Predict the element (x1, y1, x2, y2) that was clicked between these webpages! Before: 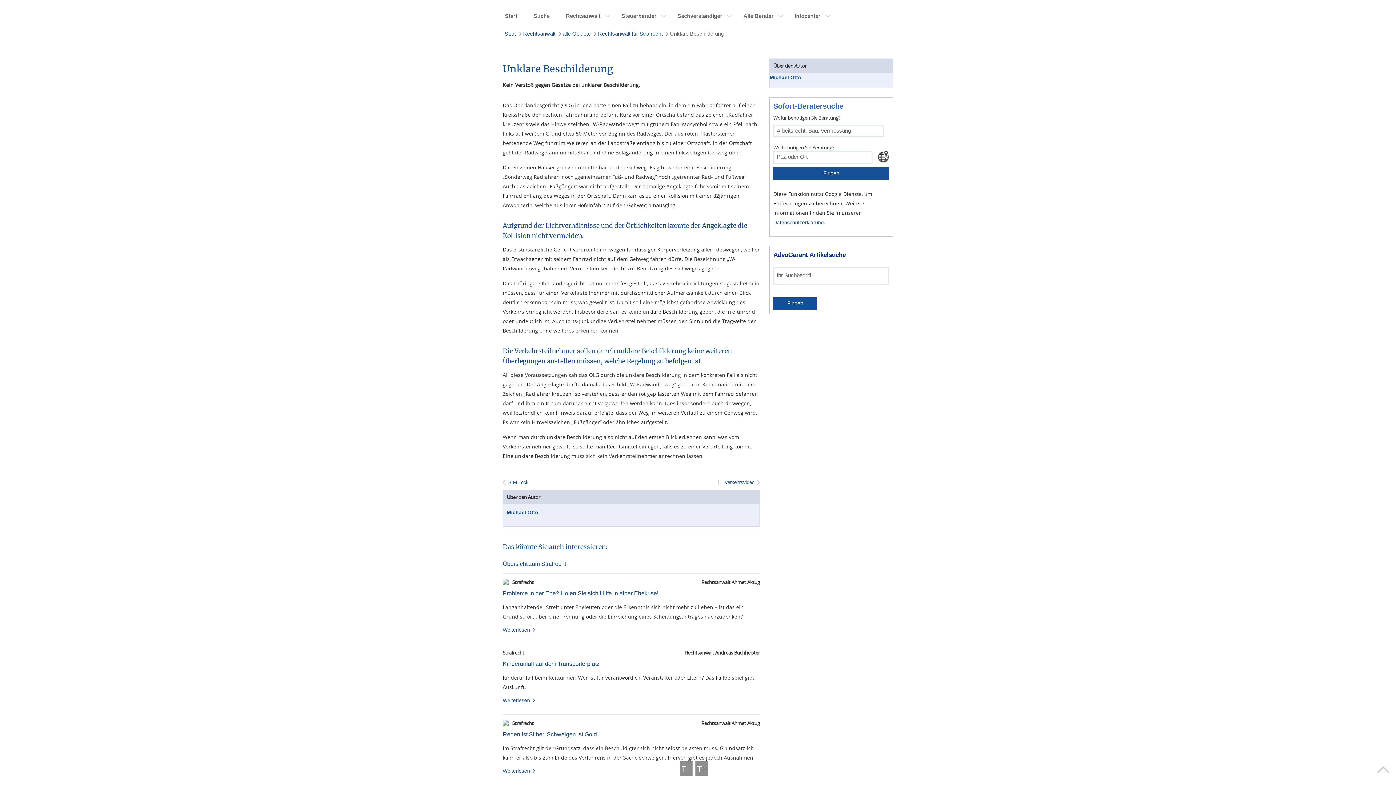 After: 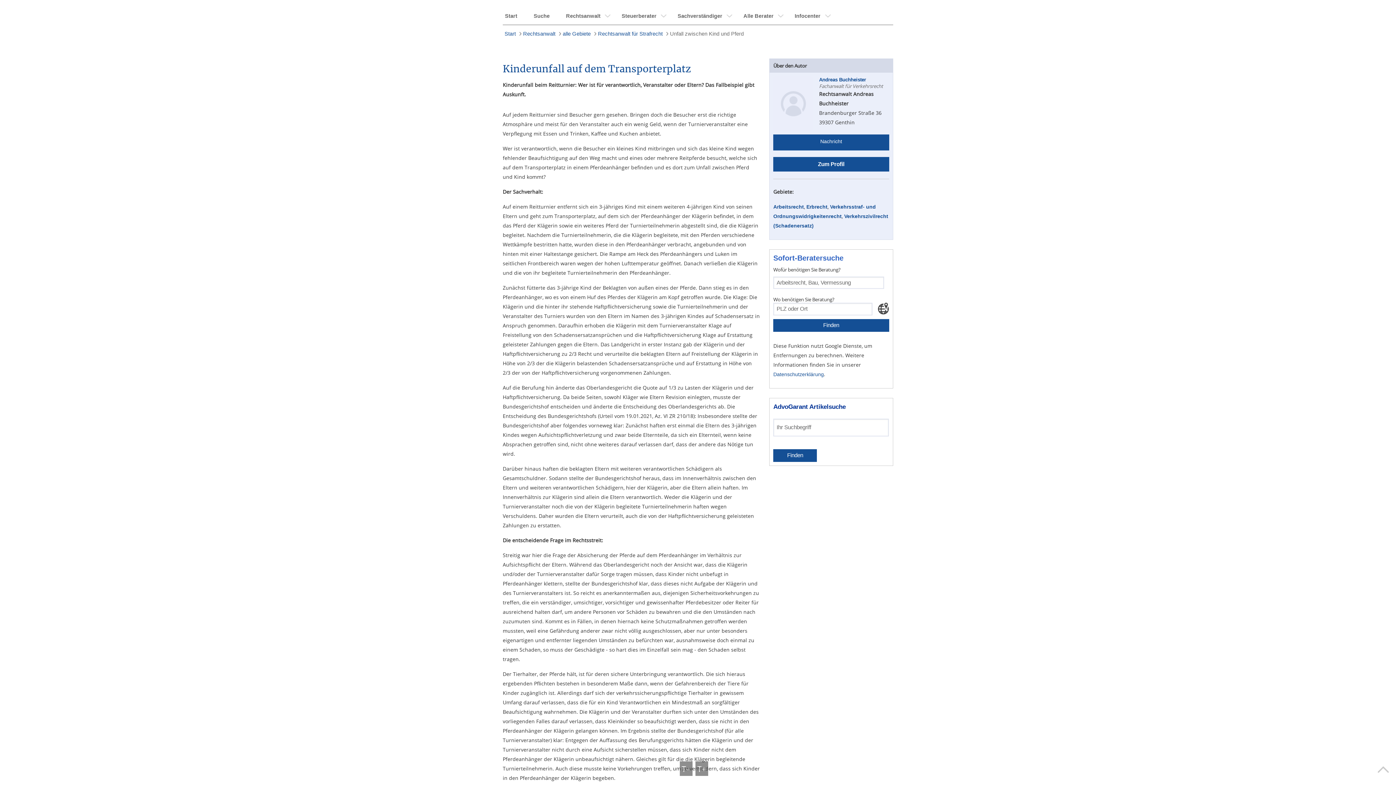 Action: bbox: (502, 697, 536, 703) label: Weiterlesen    